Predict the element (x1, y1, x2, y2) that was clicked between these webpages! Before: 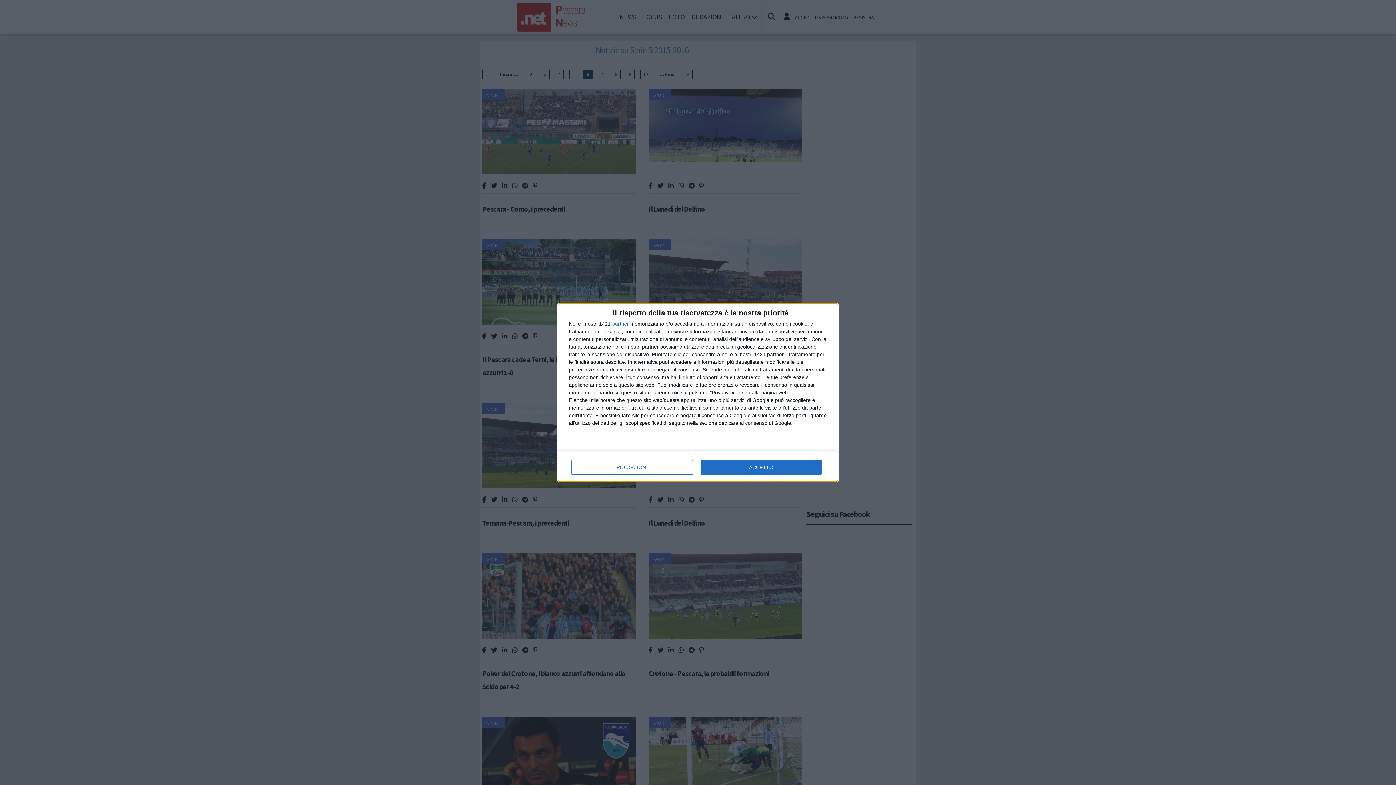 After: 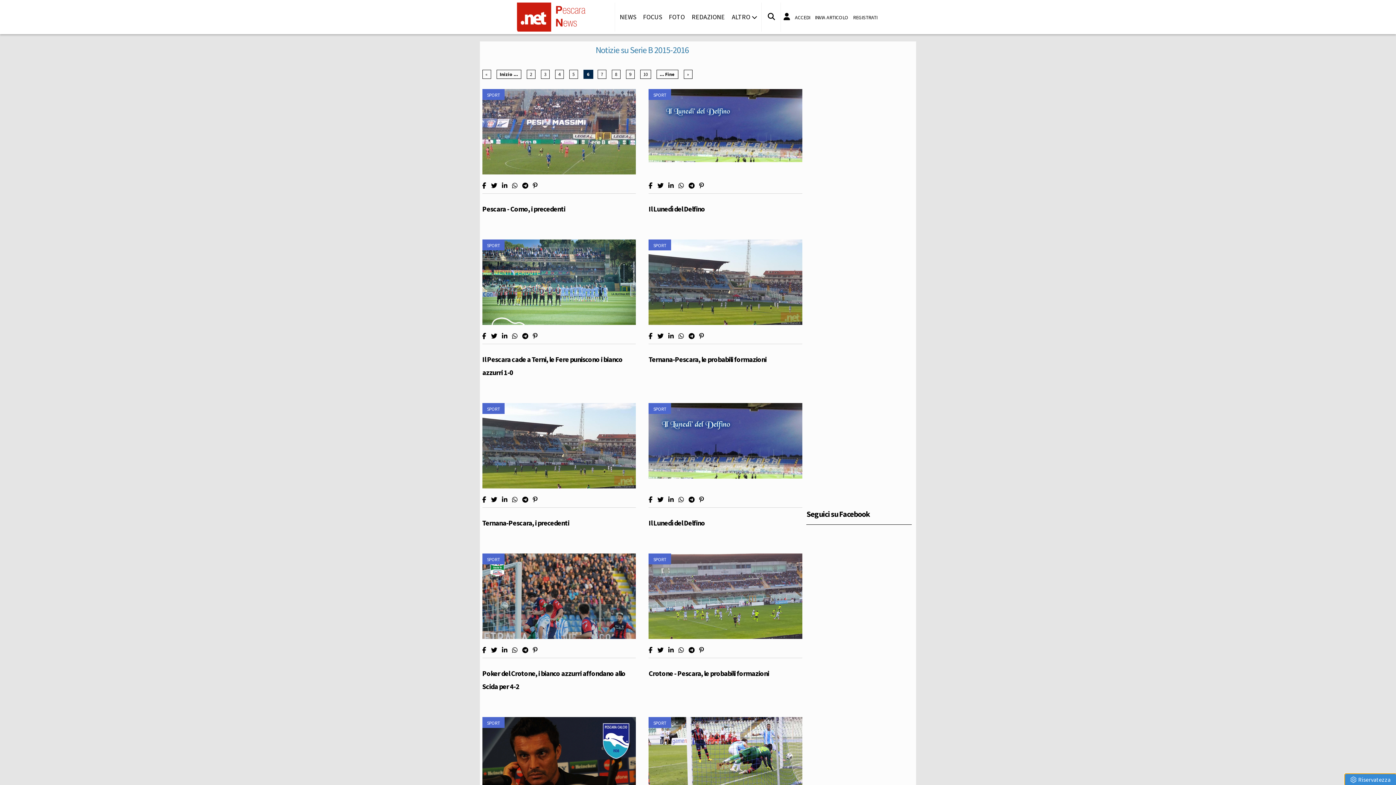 Action: label: ACCETTO bbox: (700, 460, 821, 474)